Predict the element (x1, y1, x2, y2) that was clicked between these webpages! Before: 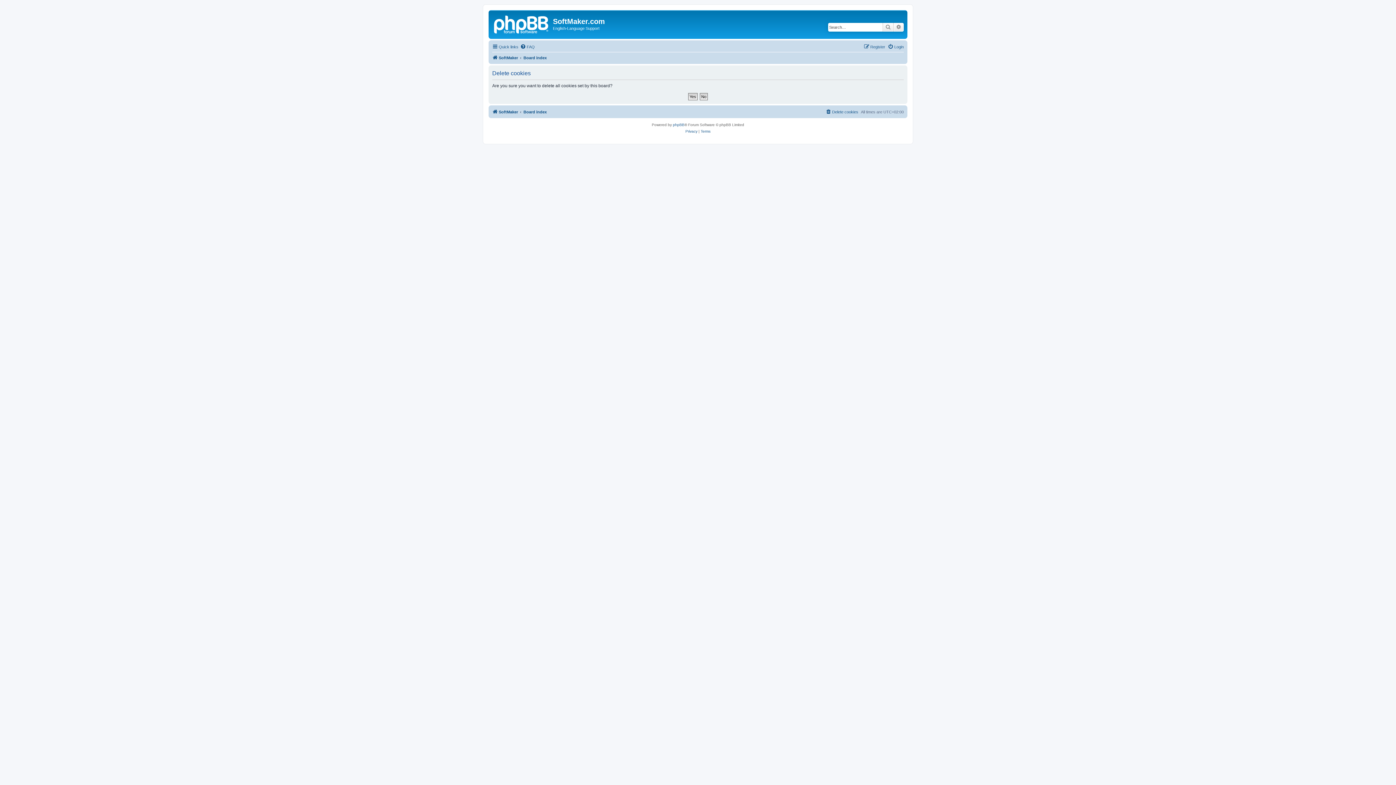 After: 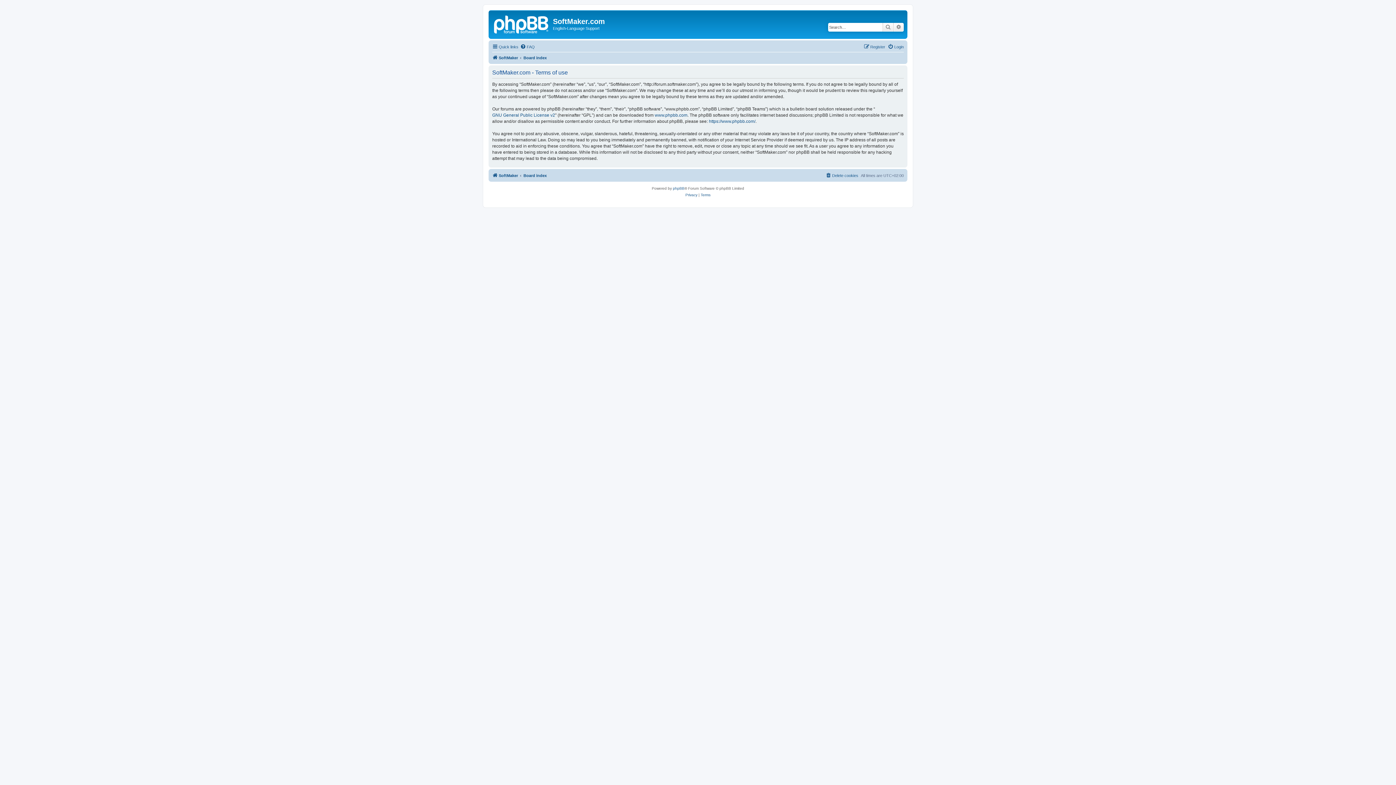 Action: label: Terms bbox: (700, 128, 710, 134)